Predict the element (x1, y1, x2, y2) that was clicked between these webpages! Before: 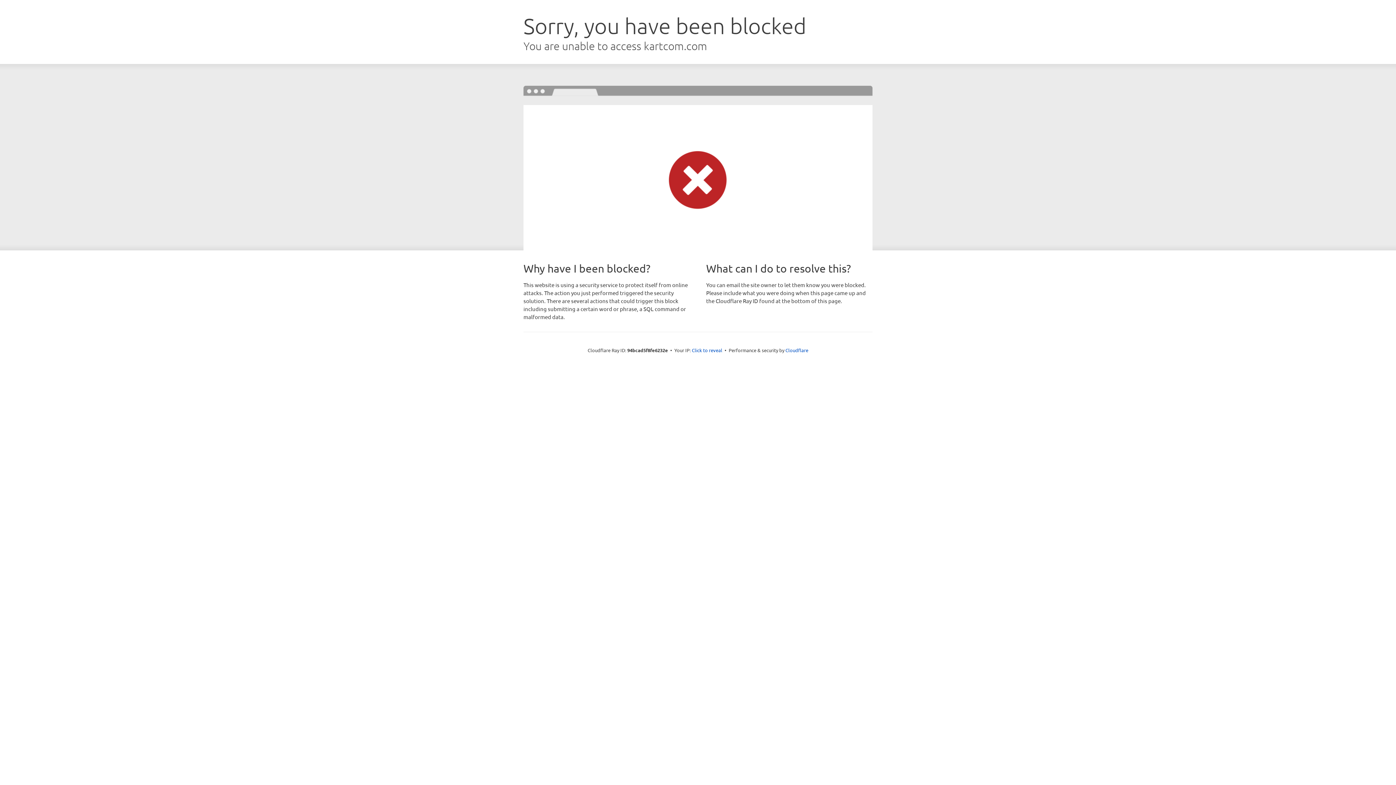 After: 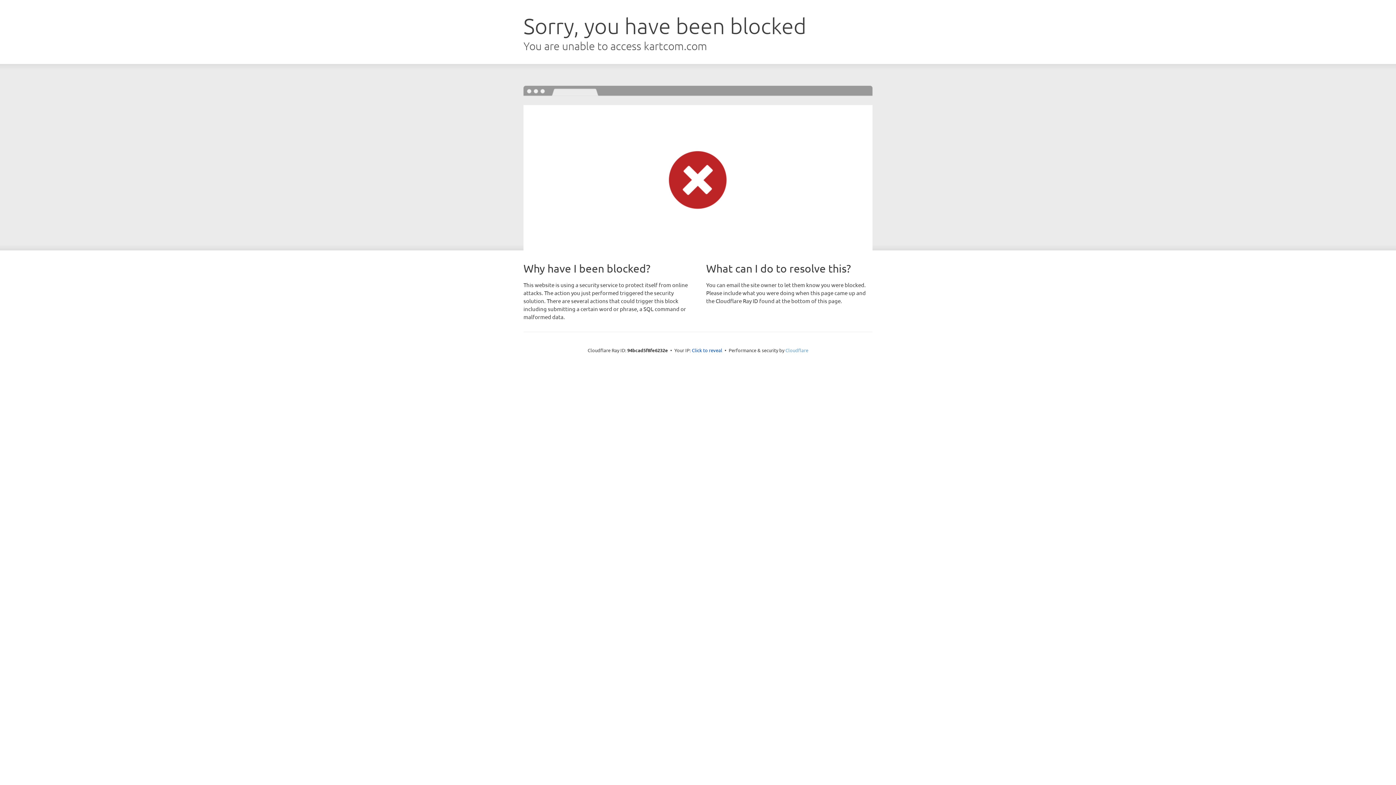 Action: label: Cloudflare bbox: (785, 347, 808, 353)